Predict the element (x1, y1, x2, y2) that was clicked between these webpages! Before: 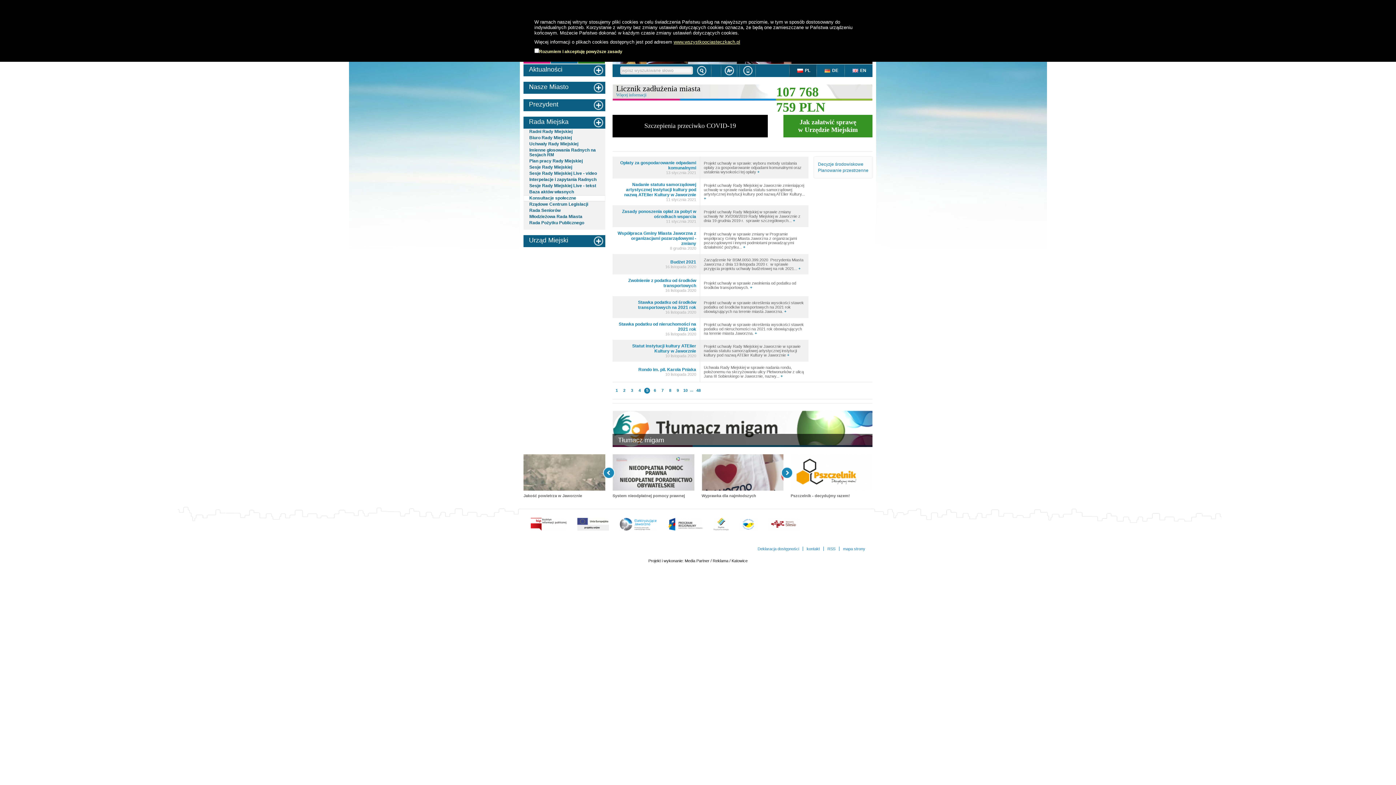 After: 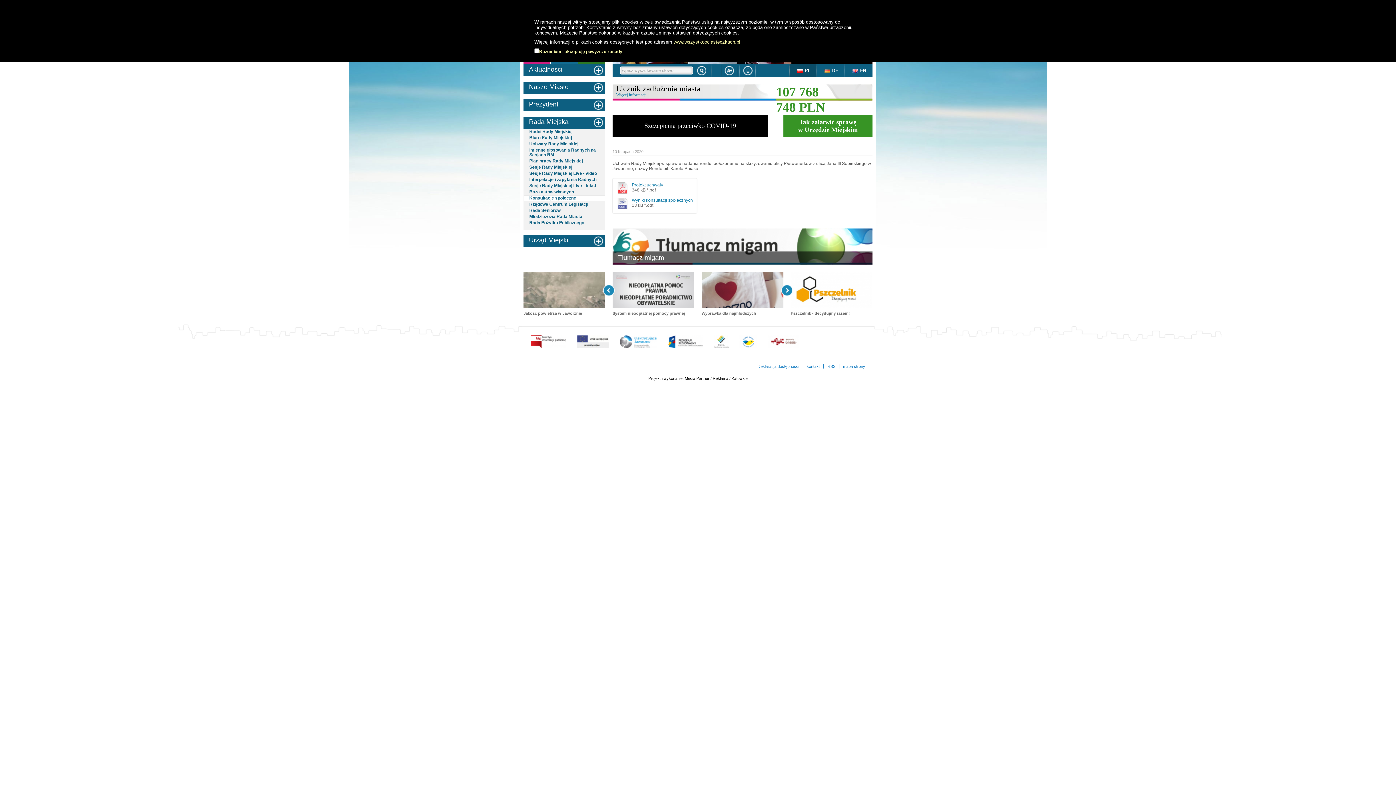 Action: label: Rondo im. pil. Karola Pniaka bbox: (638, 367, 696, 372)